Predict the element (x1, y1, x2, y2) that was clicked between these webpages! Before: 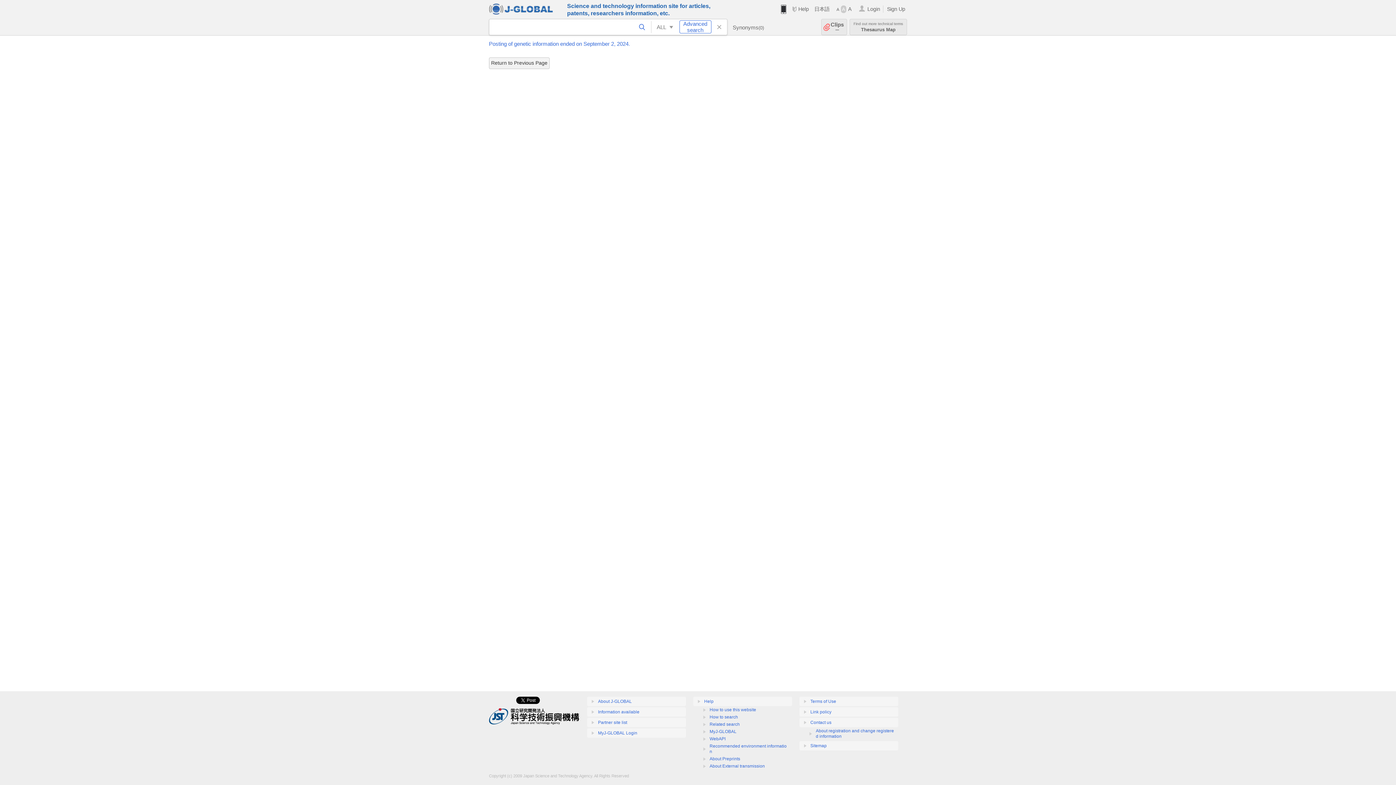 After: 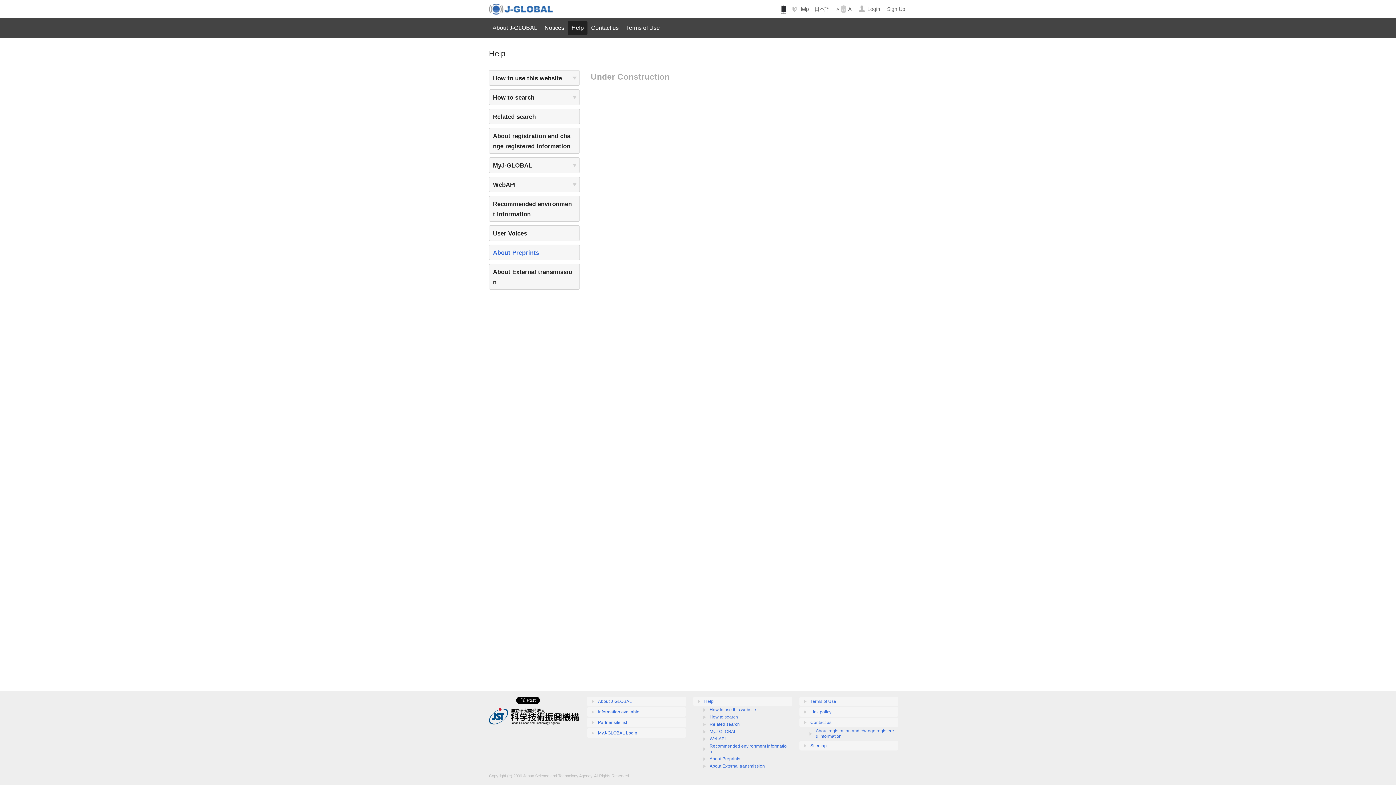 Action: bbox: (709, 756, 740, 761) label: About Preprints